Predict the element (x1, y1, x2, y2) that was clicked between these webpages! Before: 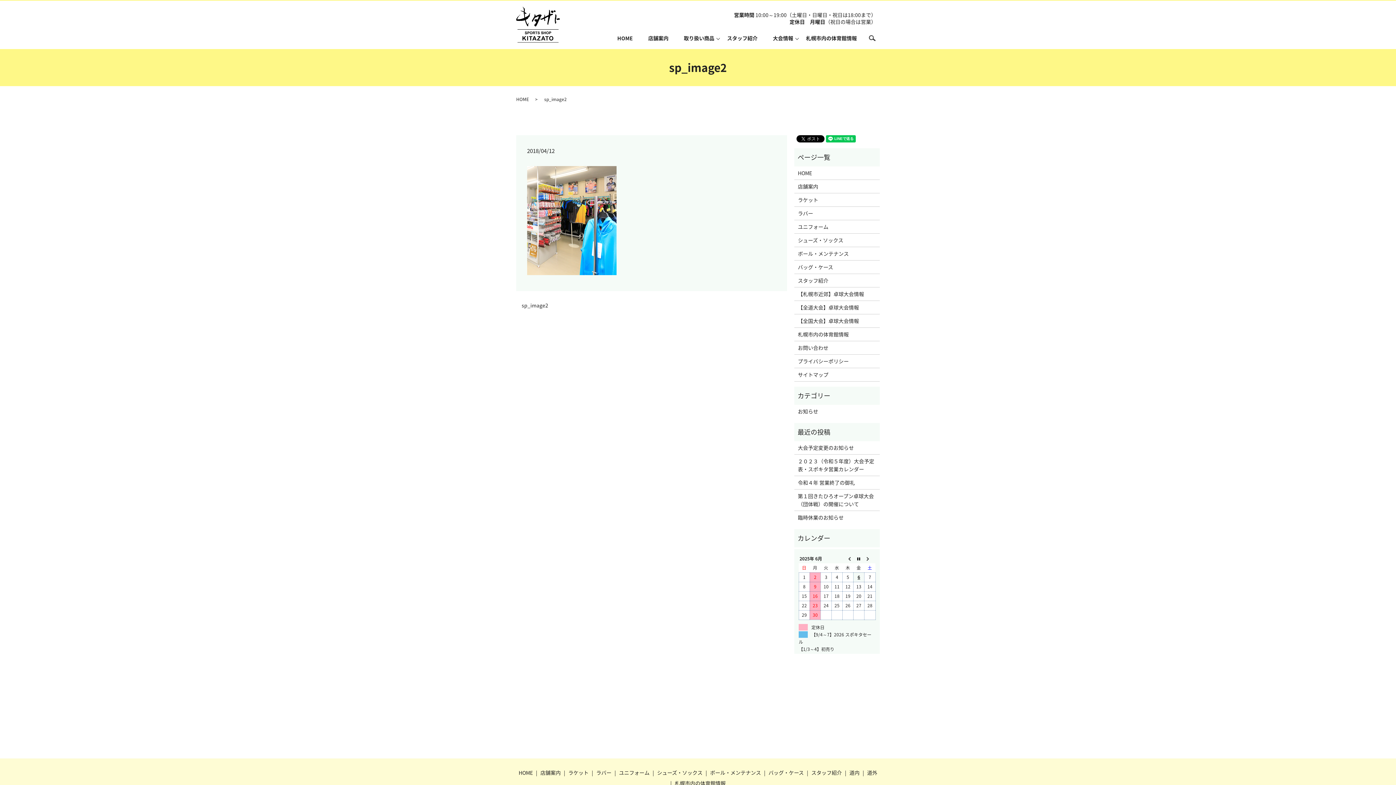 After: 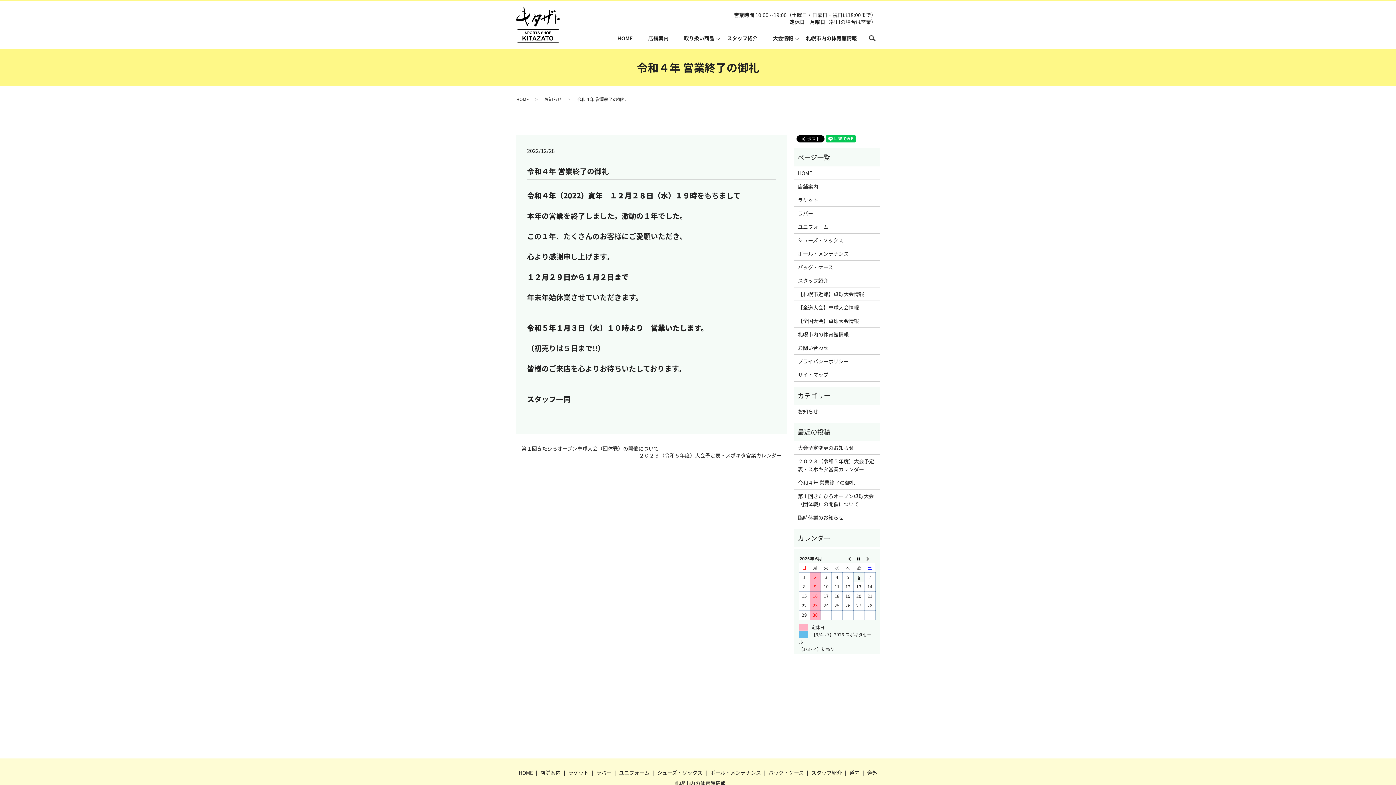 Action: bbox: (798, 478, 876, 486) label: 令和４年 営業終了の御礼